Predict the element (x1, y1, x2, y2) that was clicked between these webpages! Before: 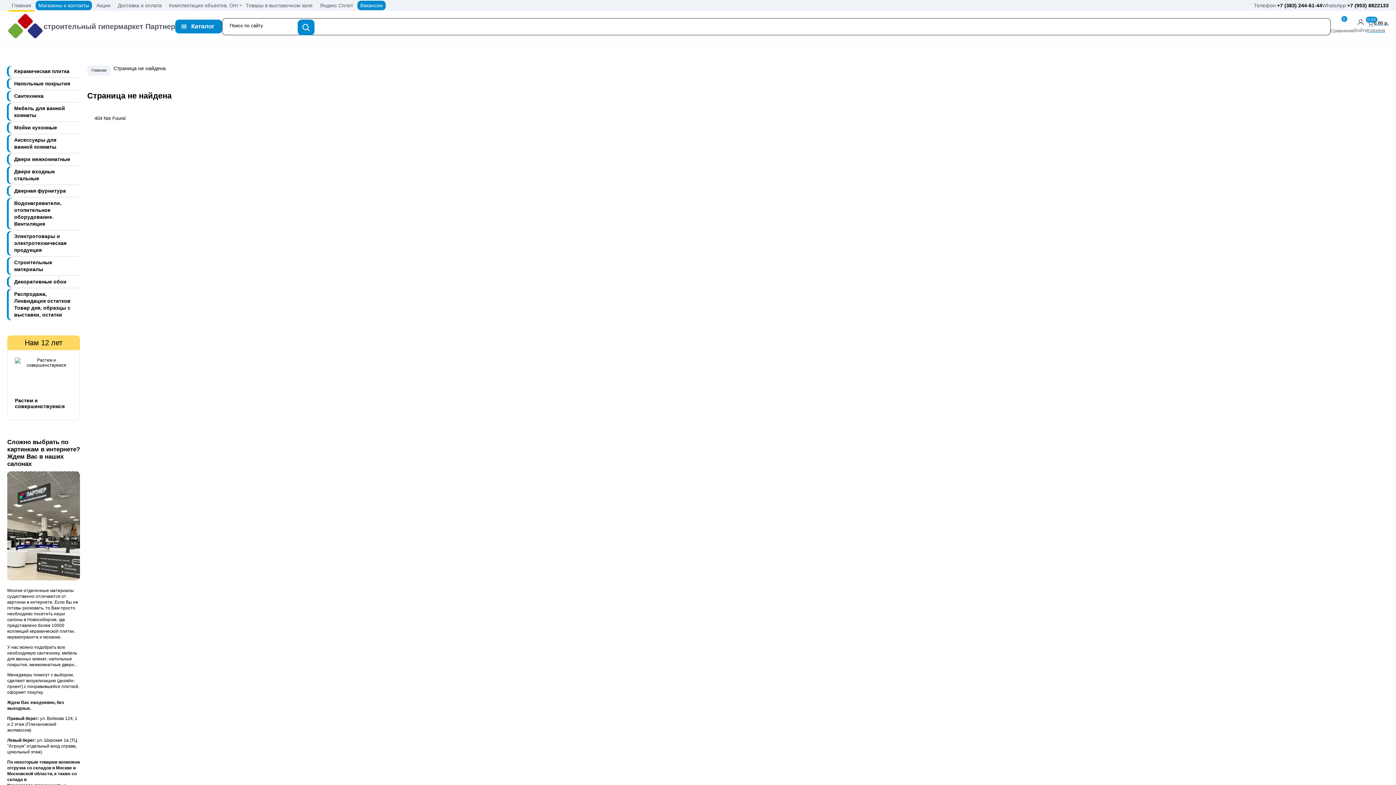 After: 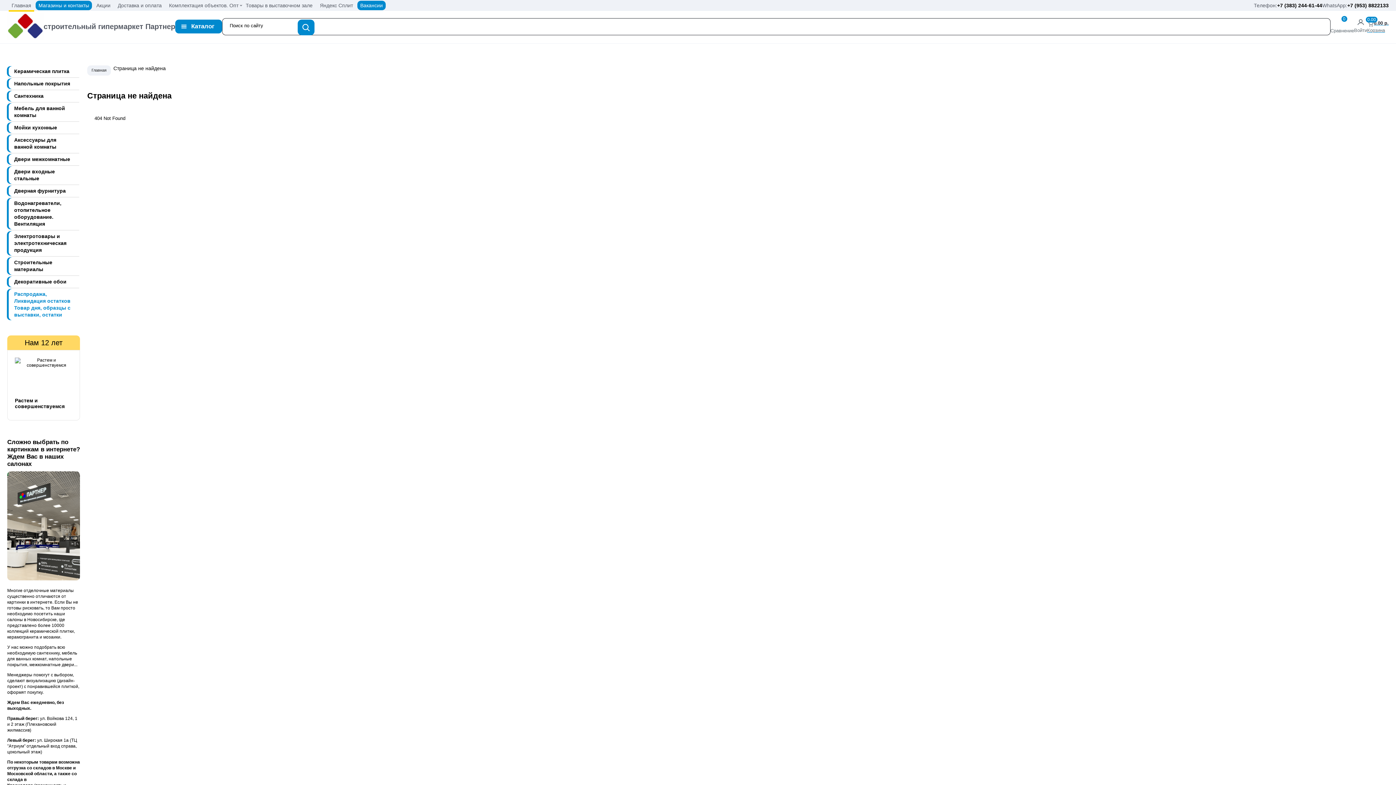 Action: bbox: (8, 289, 78, 320) label: Распродажа, Ликвидация остатков Товар дня, образцы с выставки, остатки